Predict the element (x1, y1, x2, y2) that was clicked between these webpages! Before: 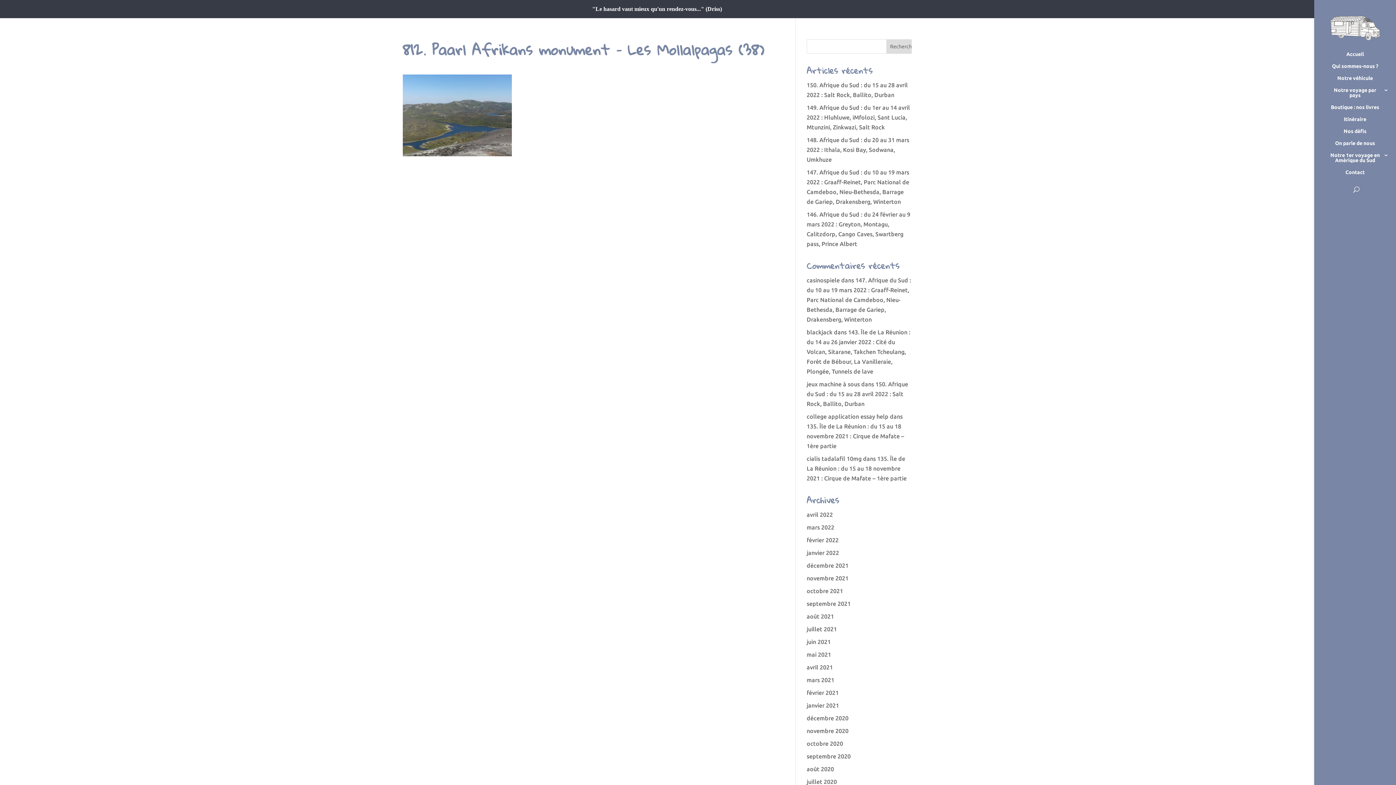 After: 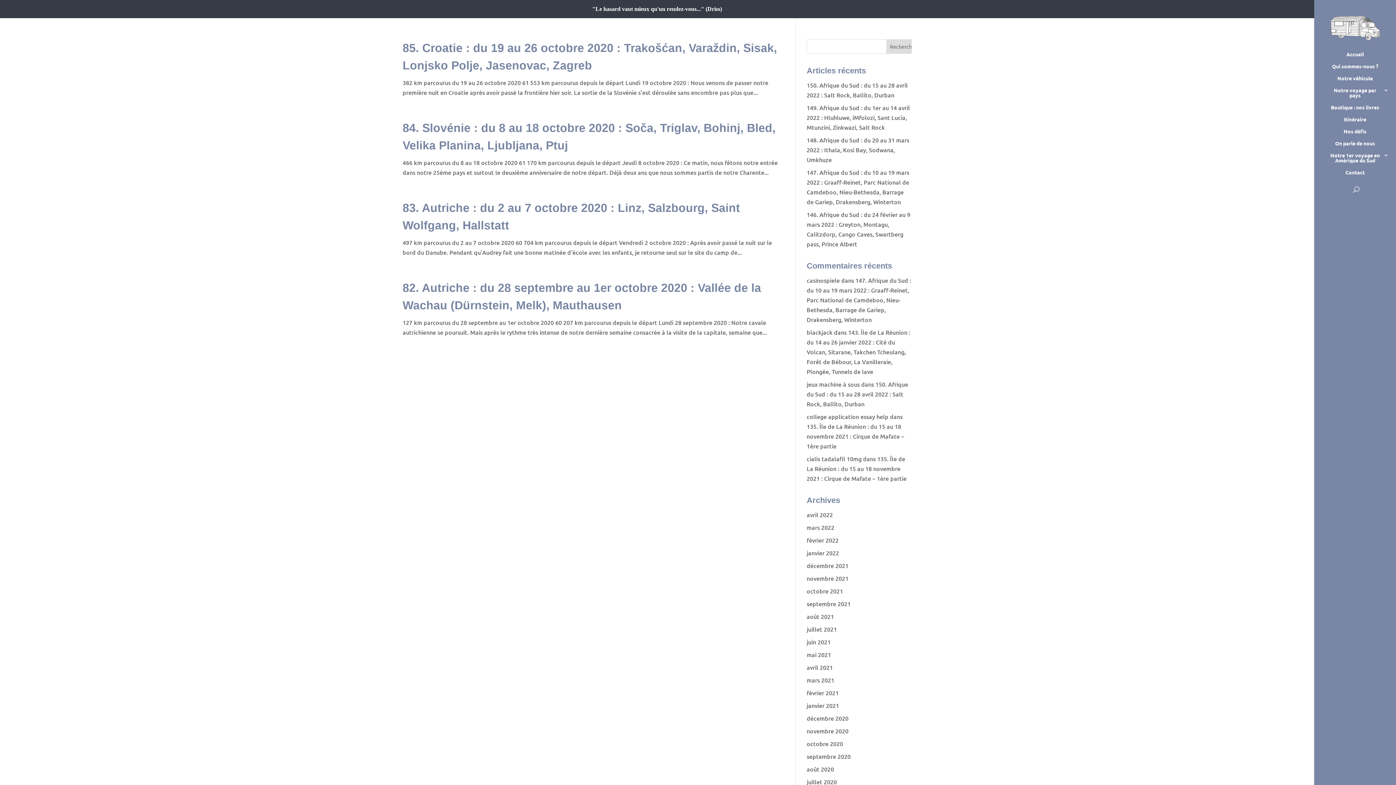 Action: bbox: (806, 740, 843, 747) label: octobre 2020